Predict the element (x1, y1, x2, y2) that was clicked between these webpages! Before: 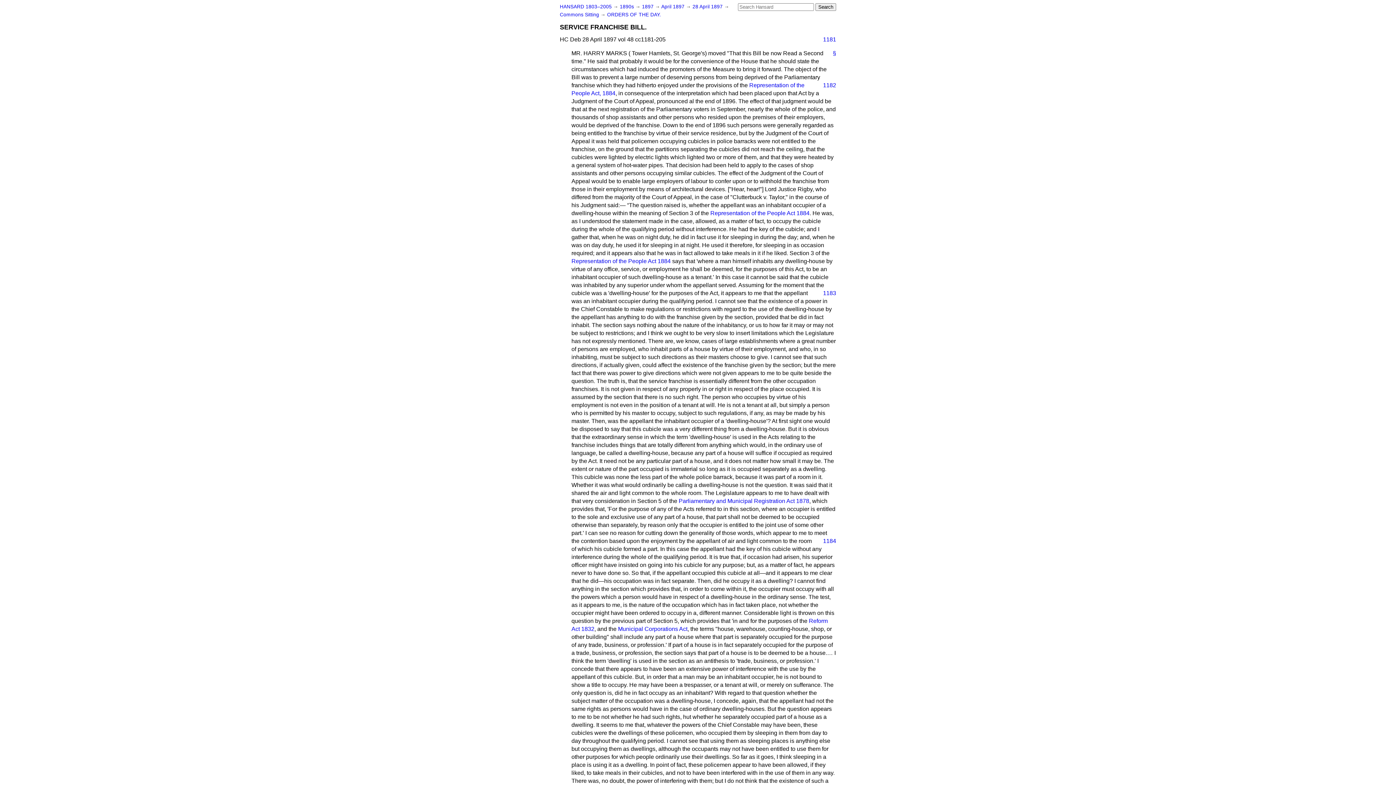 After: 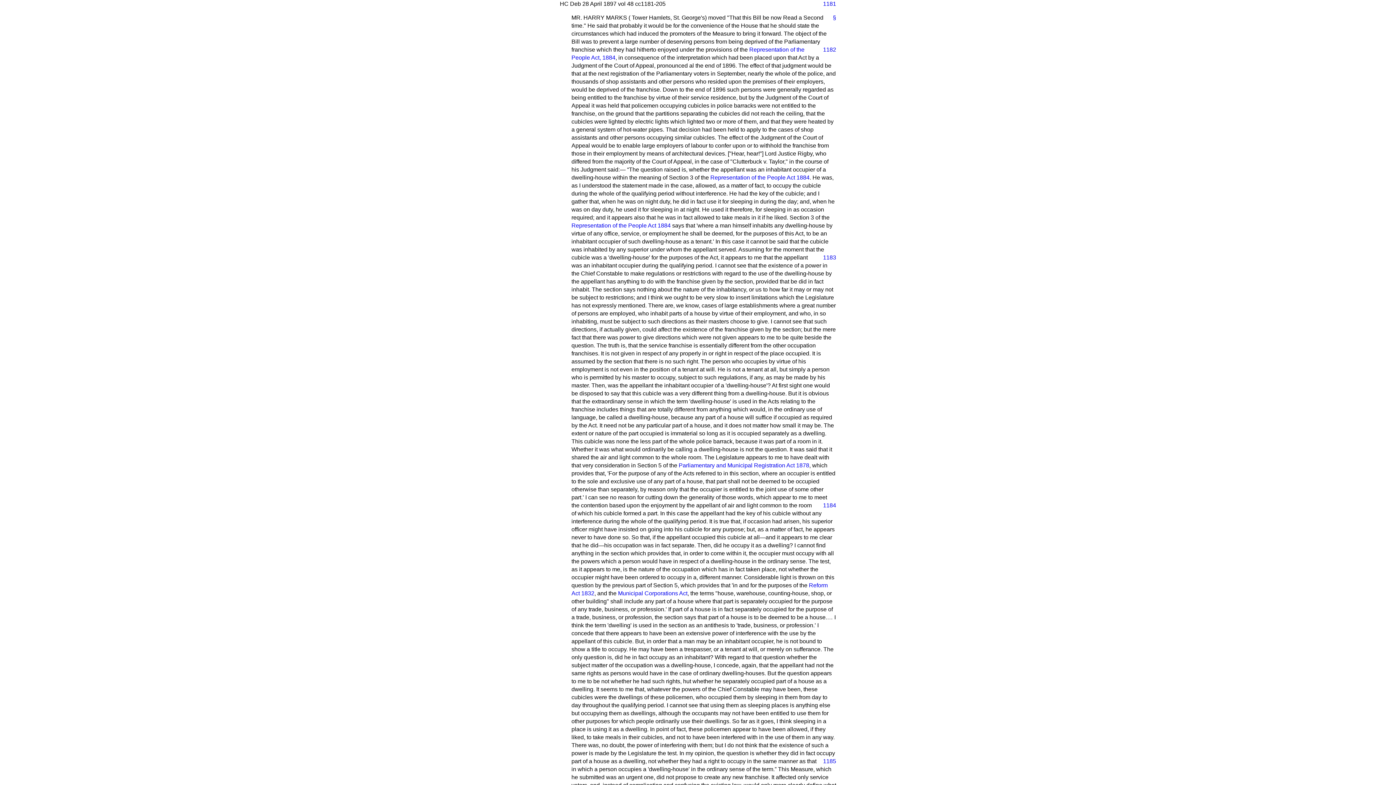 Action: label: 1181 bbox: (817, 35, 836, 43)